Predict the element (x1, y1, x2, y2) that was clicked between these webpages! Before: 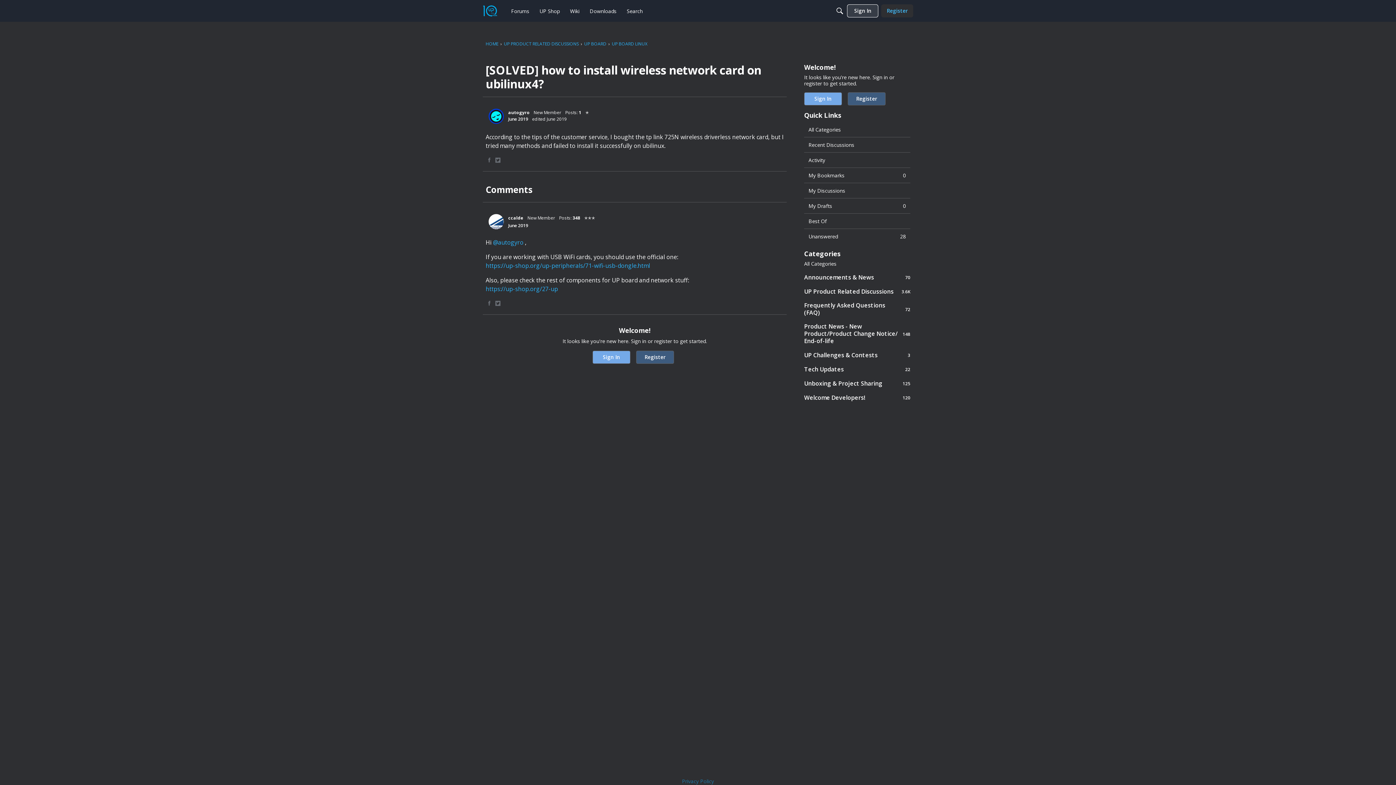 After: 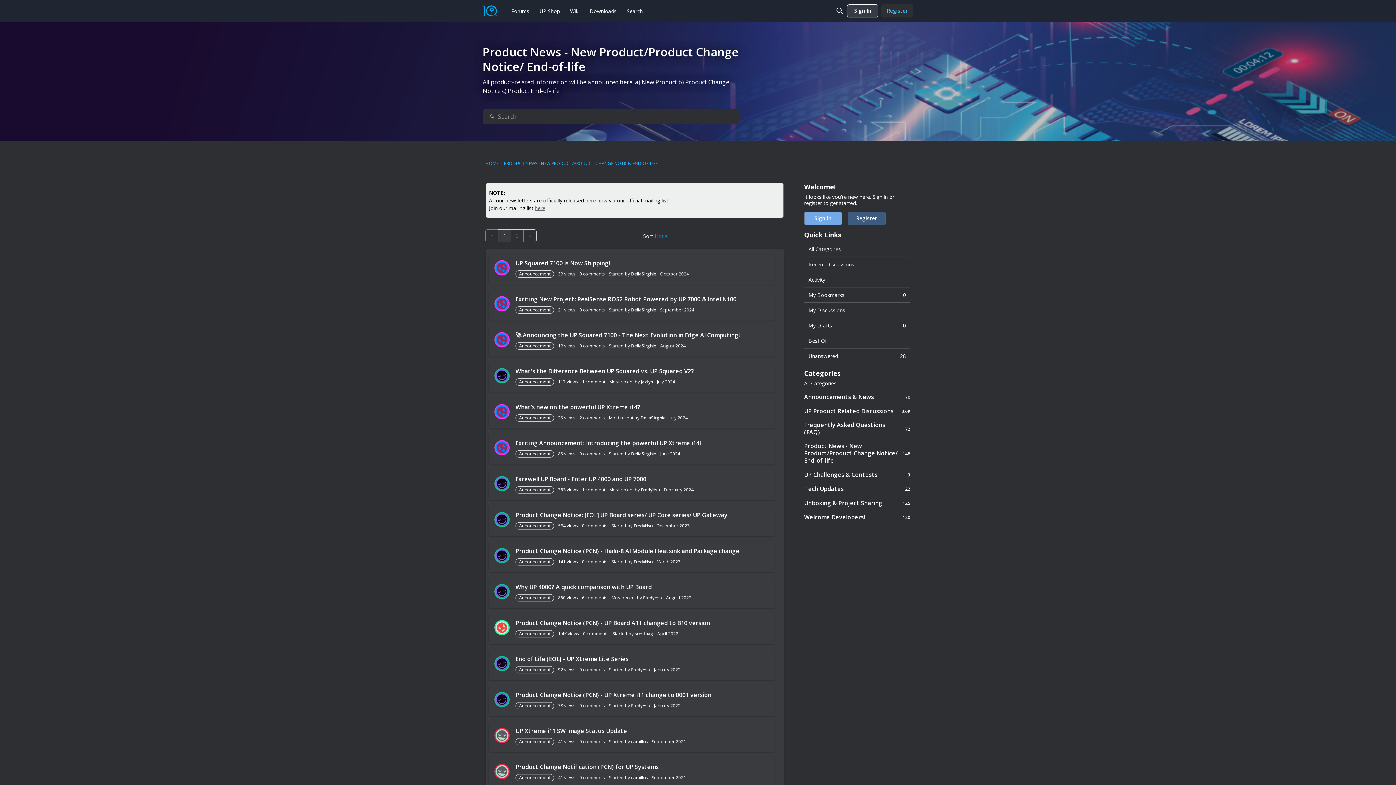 Action: label: 148
Product News - New Product/Product Change Notice/ End-of-life bbox: (804, 322, 910, 344)